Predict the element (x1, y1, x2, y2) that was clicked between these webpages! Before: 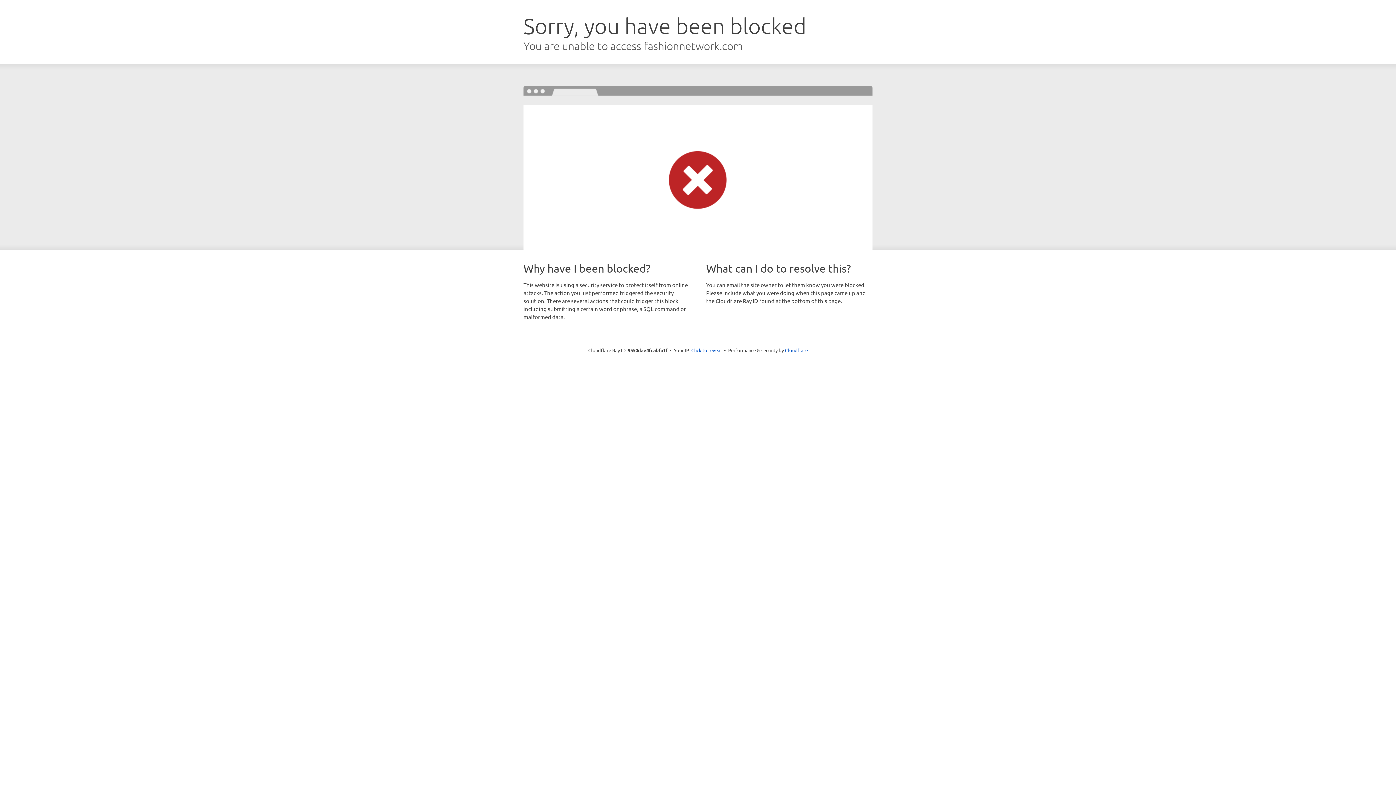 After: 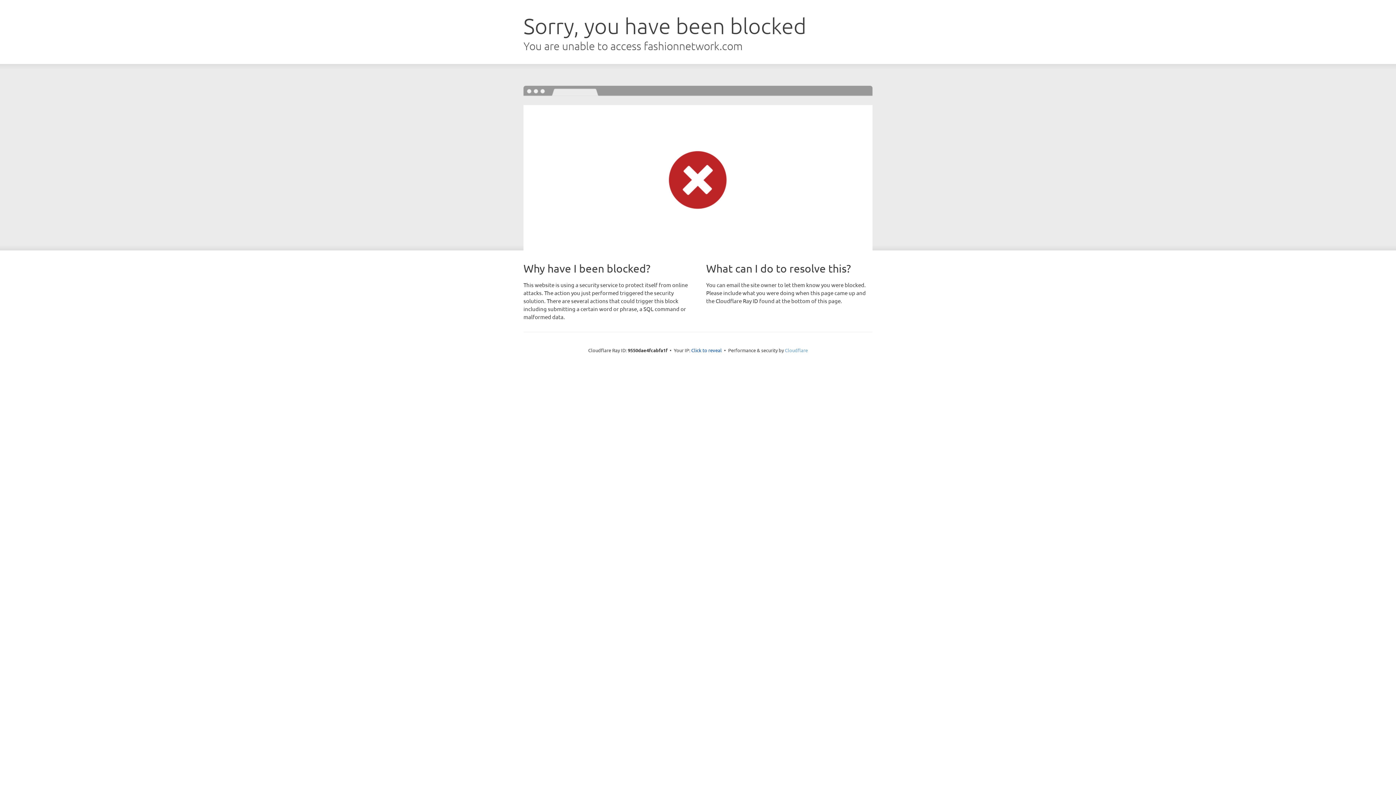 Action: label: Cloudflare bbox: (785, 347, 808, 353)